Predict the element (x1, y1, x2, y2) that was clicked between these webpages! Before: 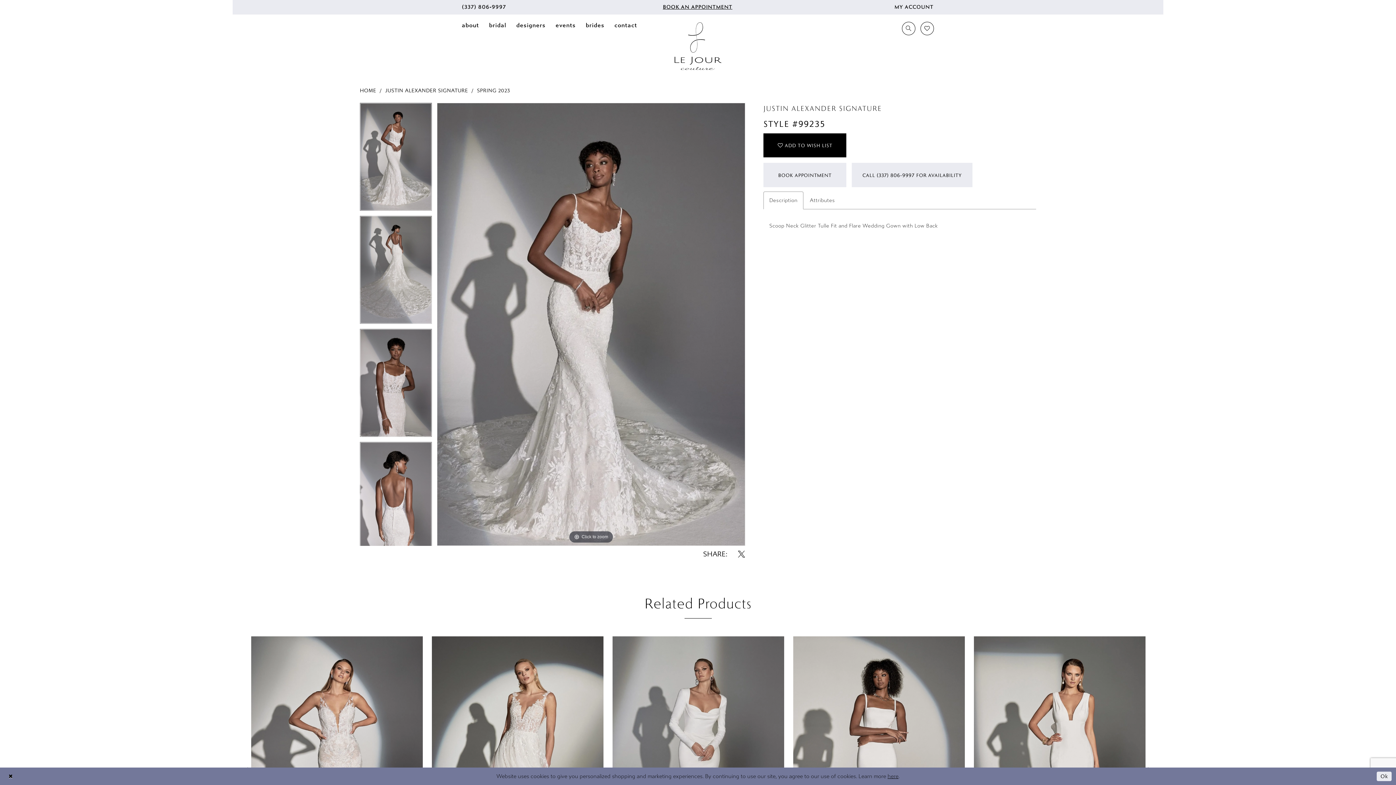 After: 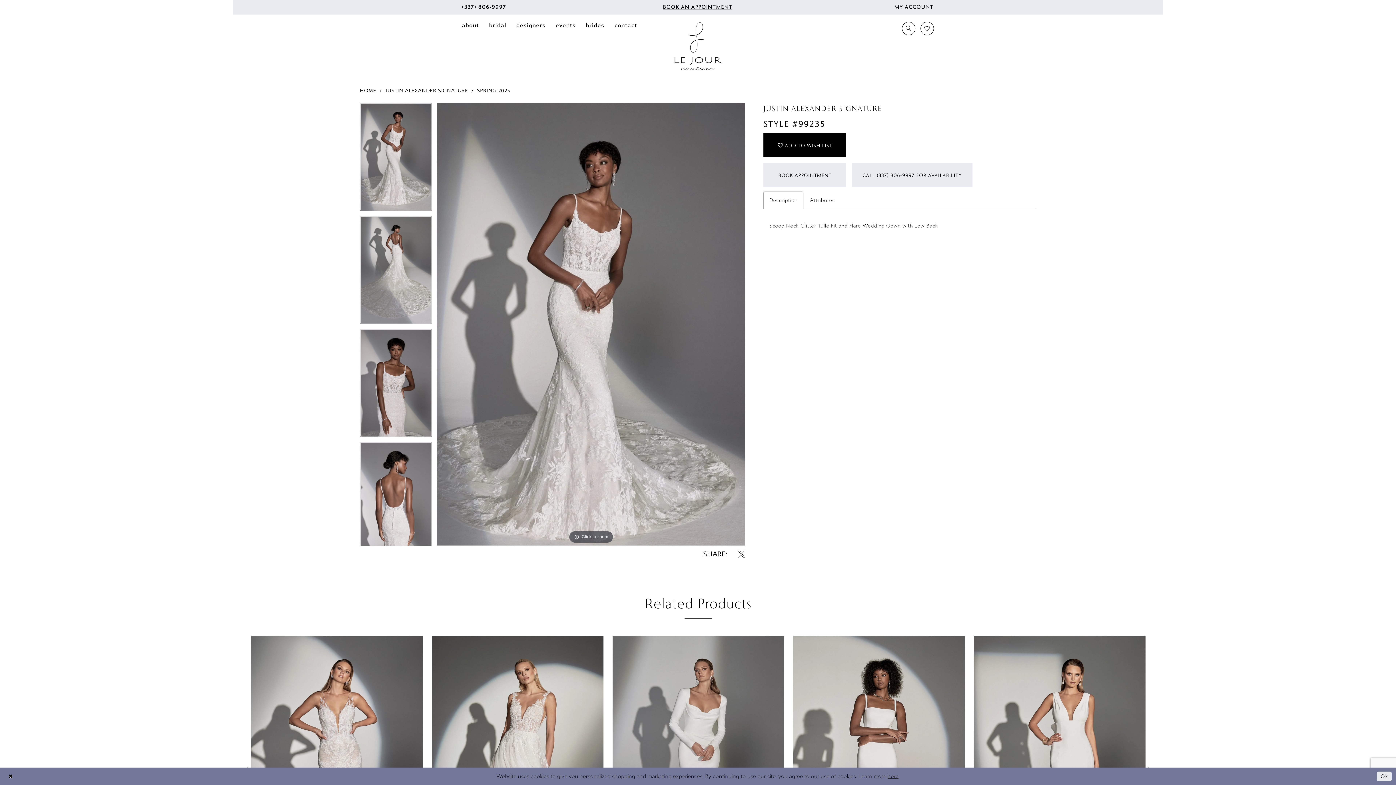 Action: label: Description bbox: (763, 191, 803, 209)